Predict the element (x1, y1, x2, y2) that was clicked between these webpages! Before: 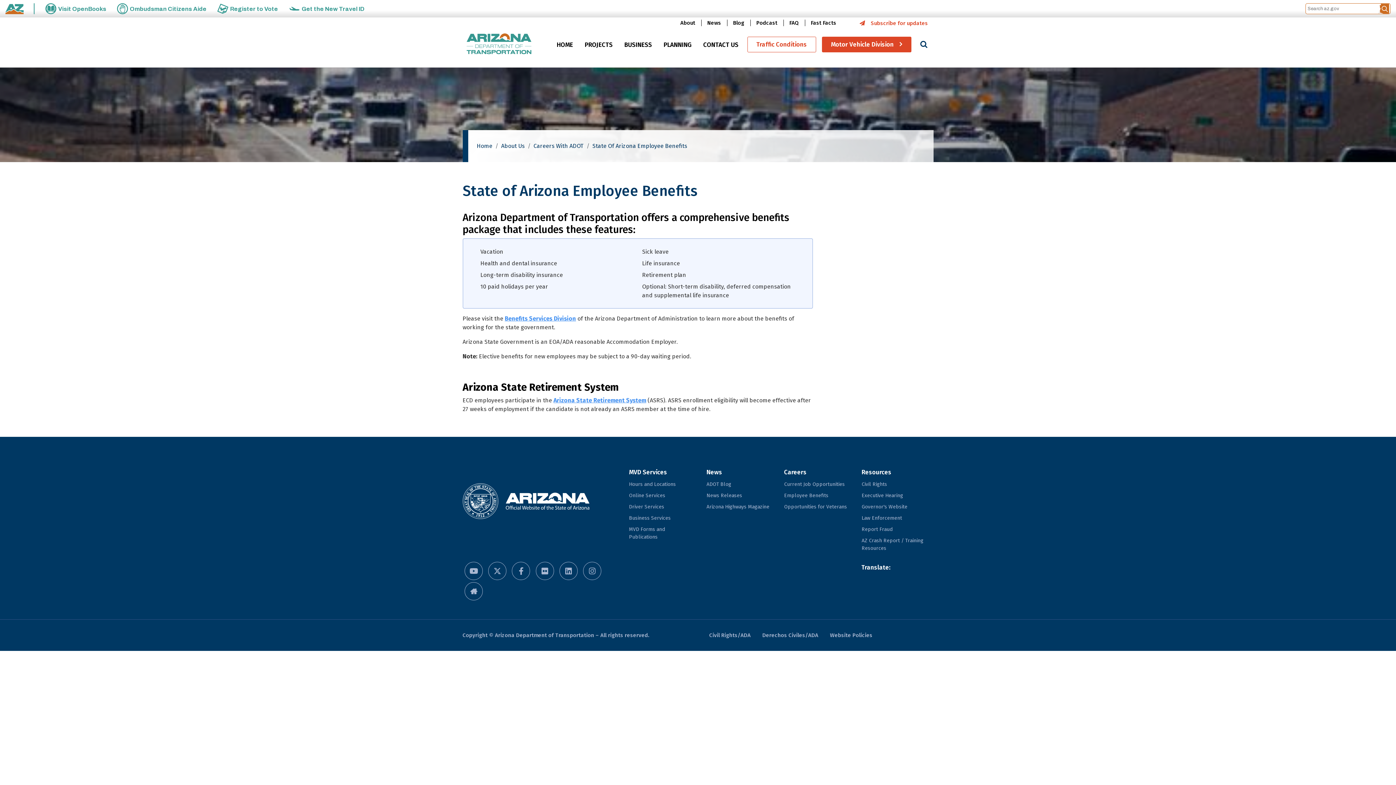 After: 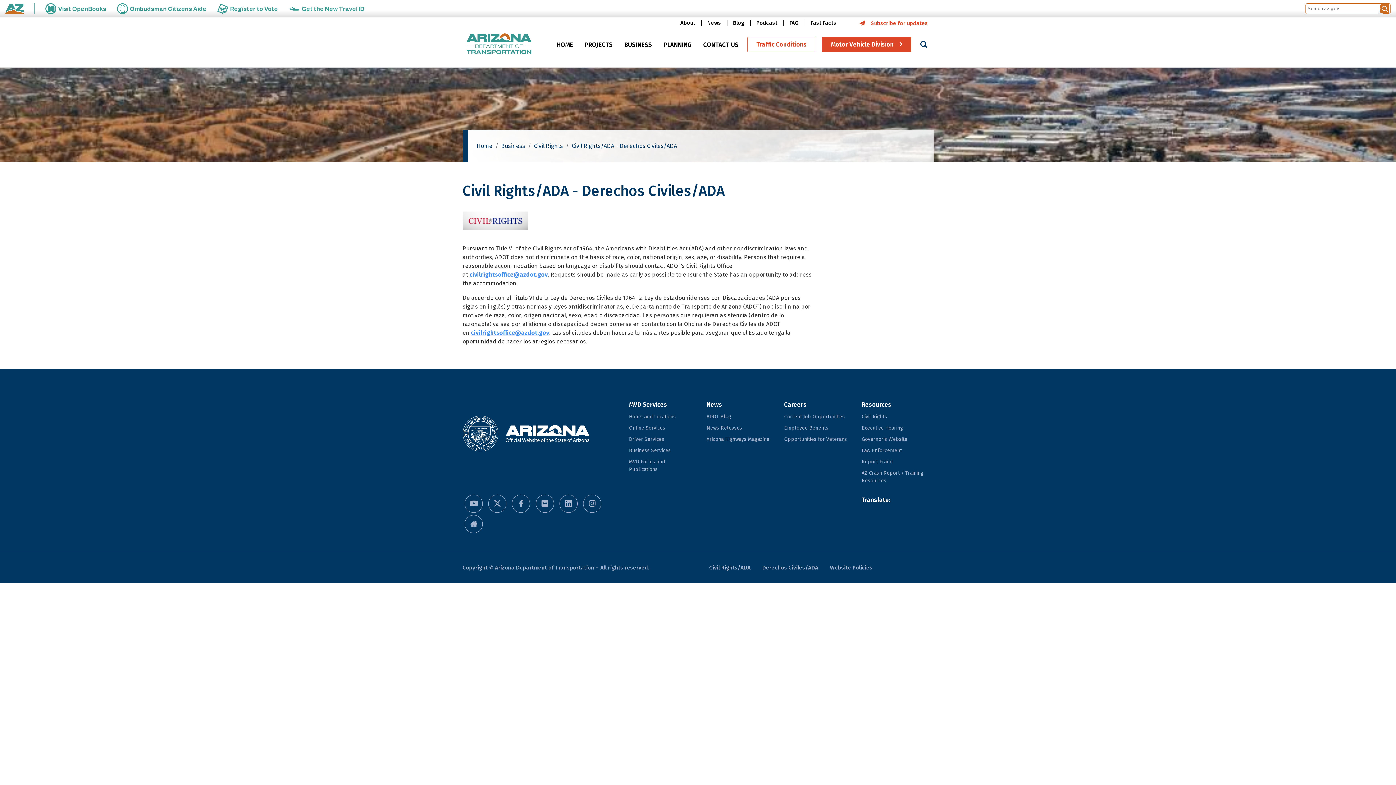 Action: label: Civil Rights/ADA bbox: (703, 628, 756, 642)